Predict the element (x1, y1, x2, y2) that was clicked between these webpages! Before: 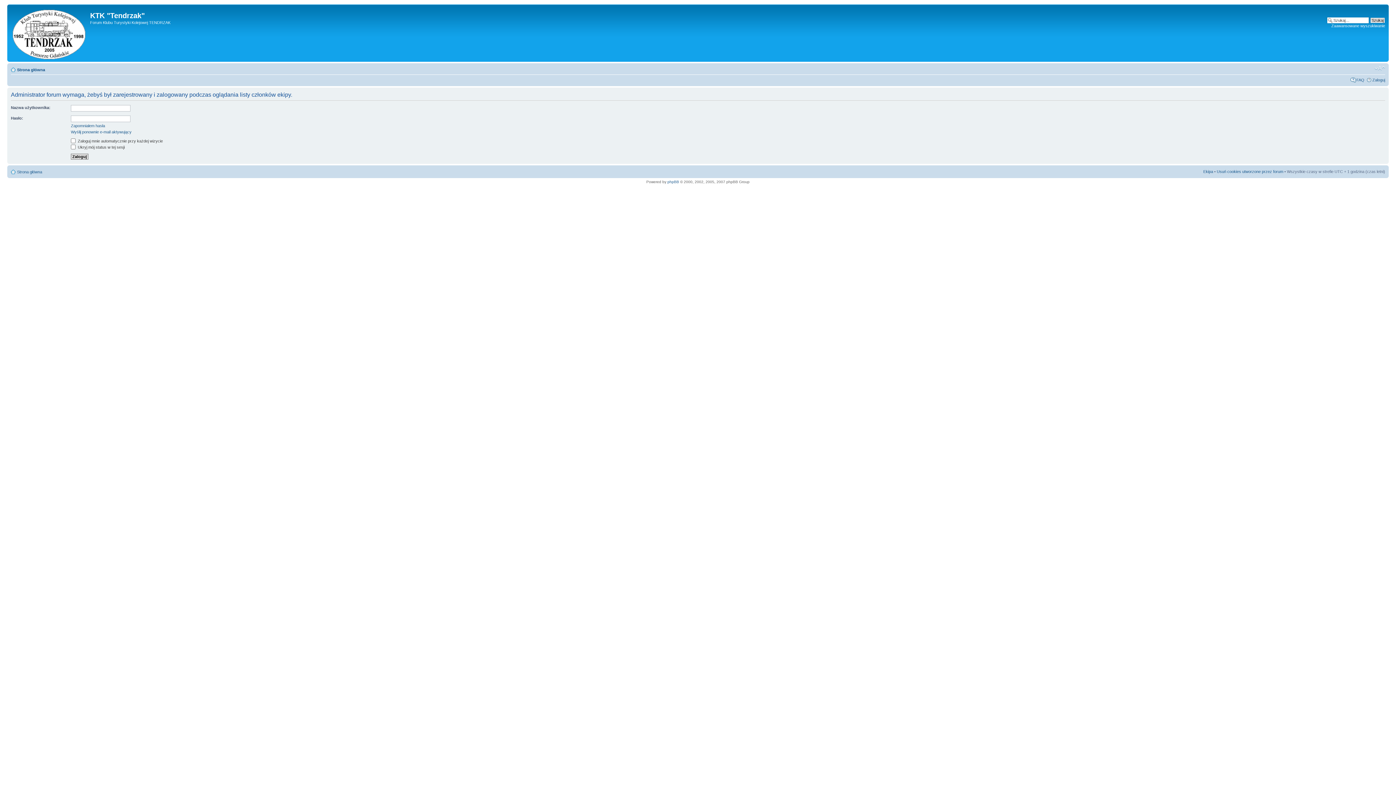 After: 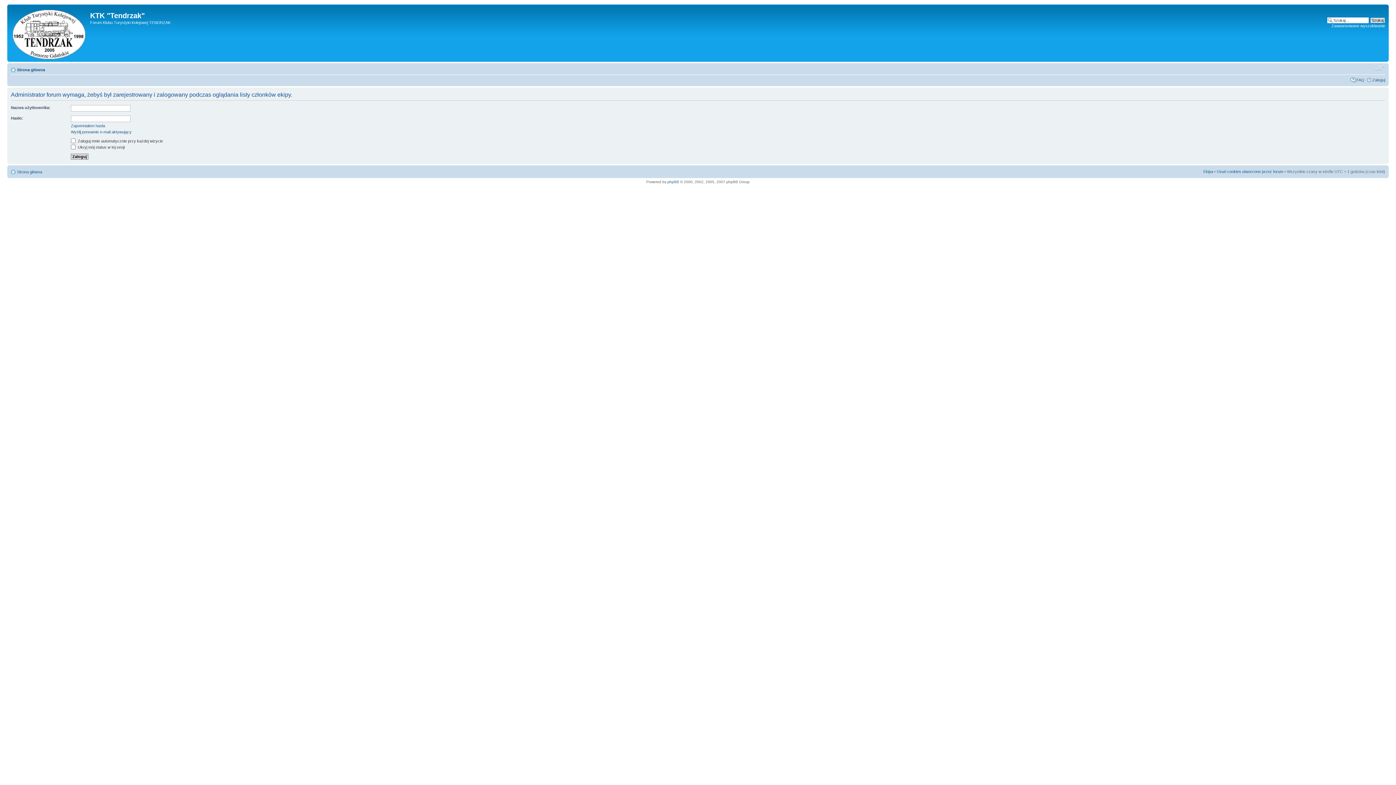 Action: bbox: (1374, 65, 1385, 71) label: Zmień rozmiar czcionki